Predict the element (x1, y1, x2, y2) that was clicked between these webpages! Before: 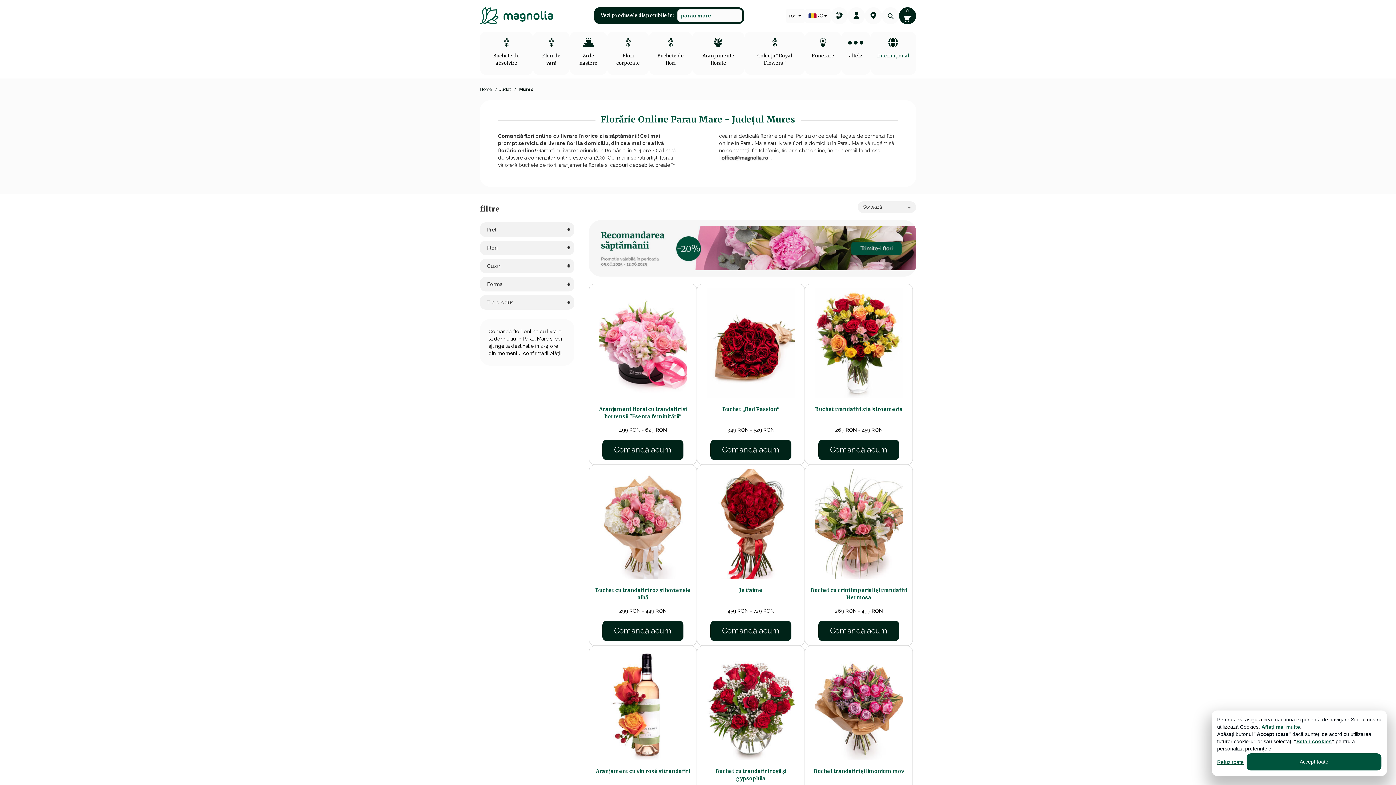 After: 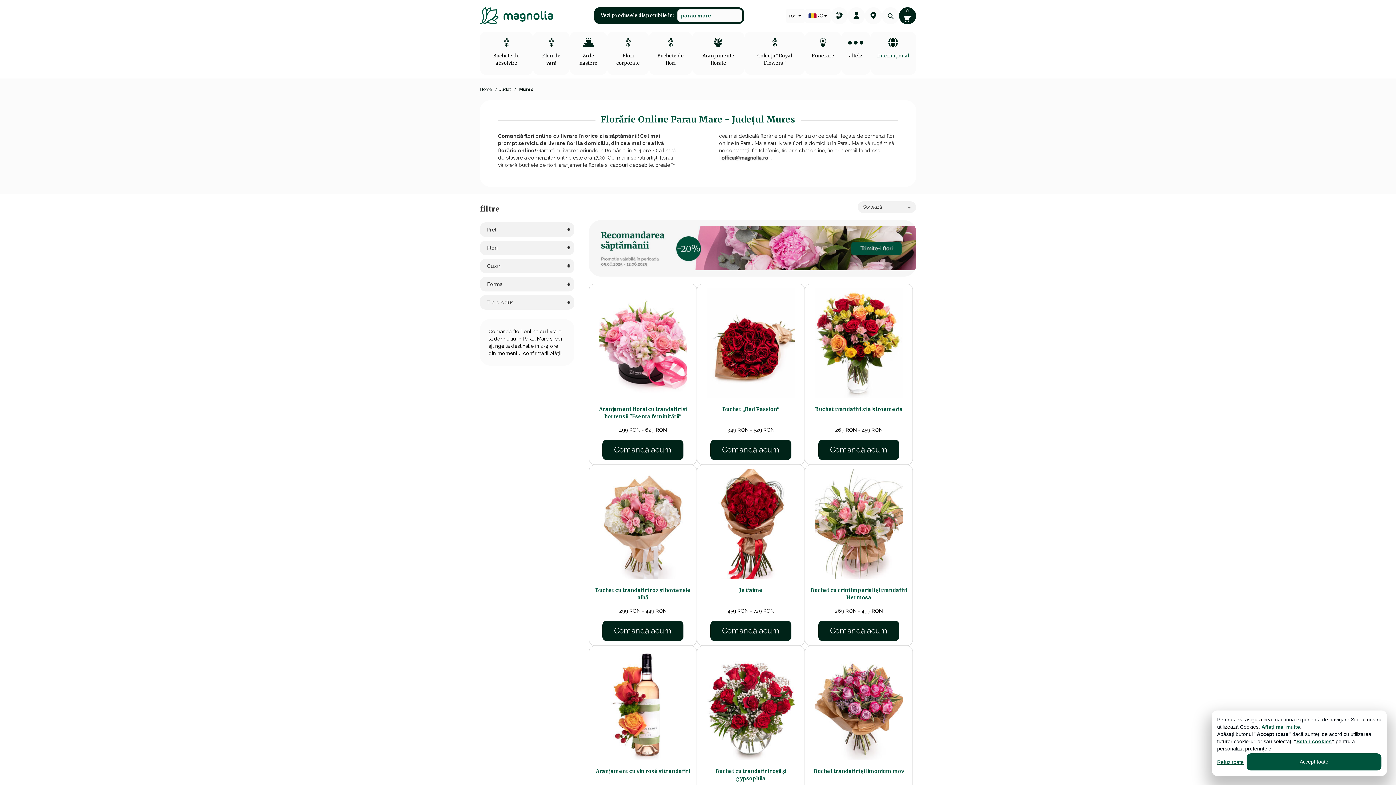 Action: label: mail bbox: (719, 154, 770, 160)